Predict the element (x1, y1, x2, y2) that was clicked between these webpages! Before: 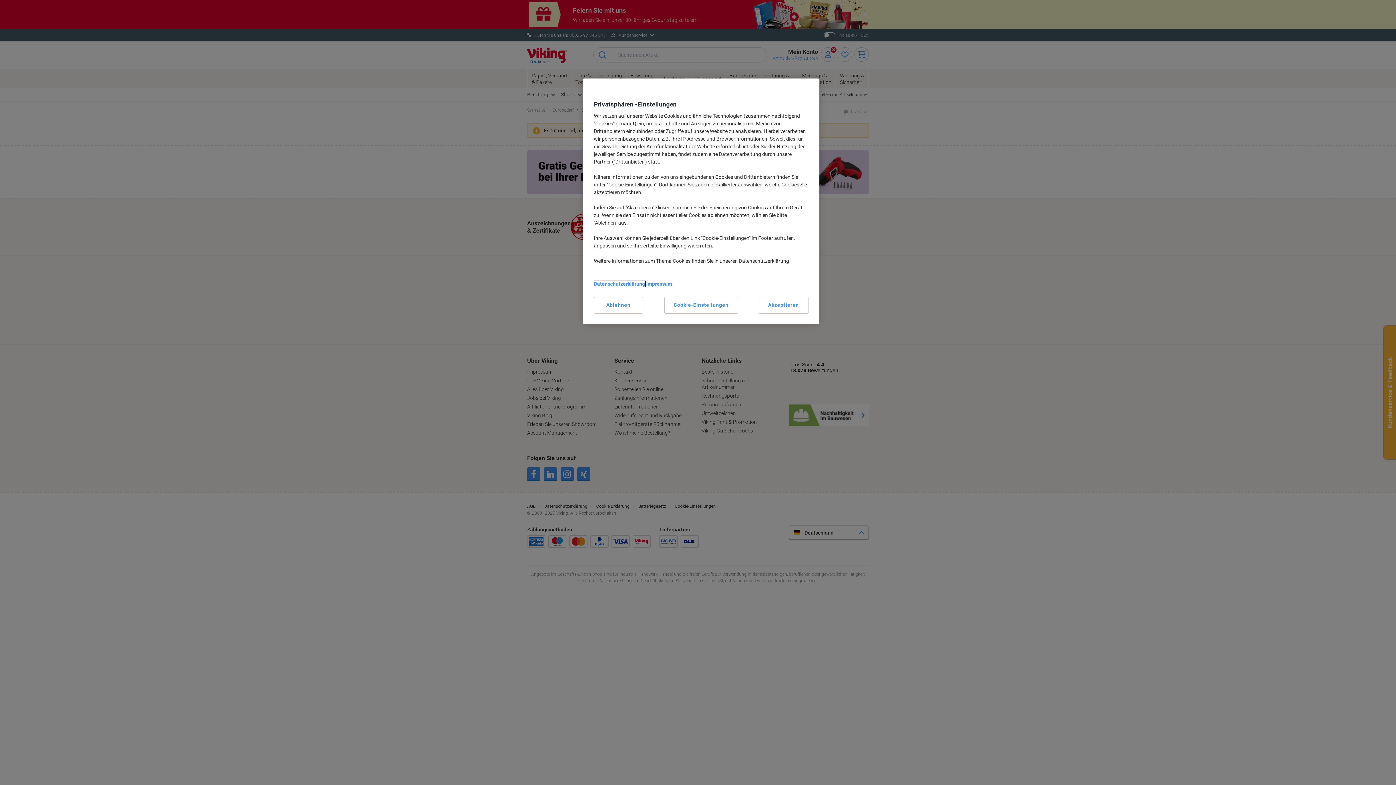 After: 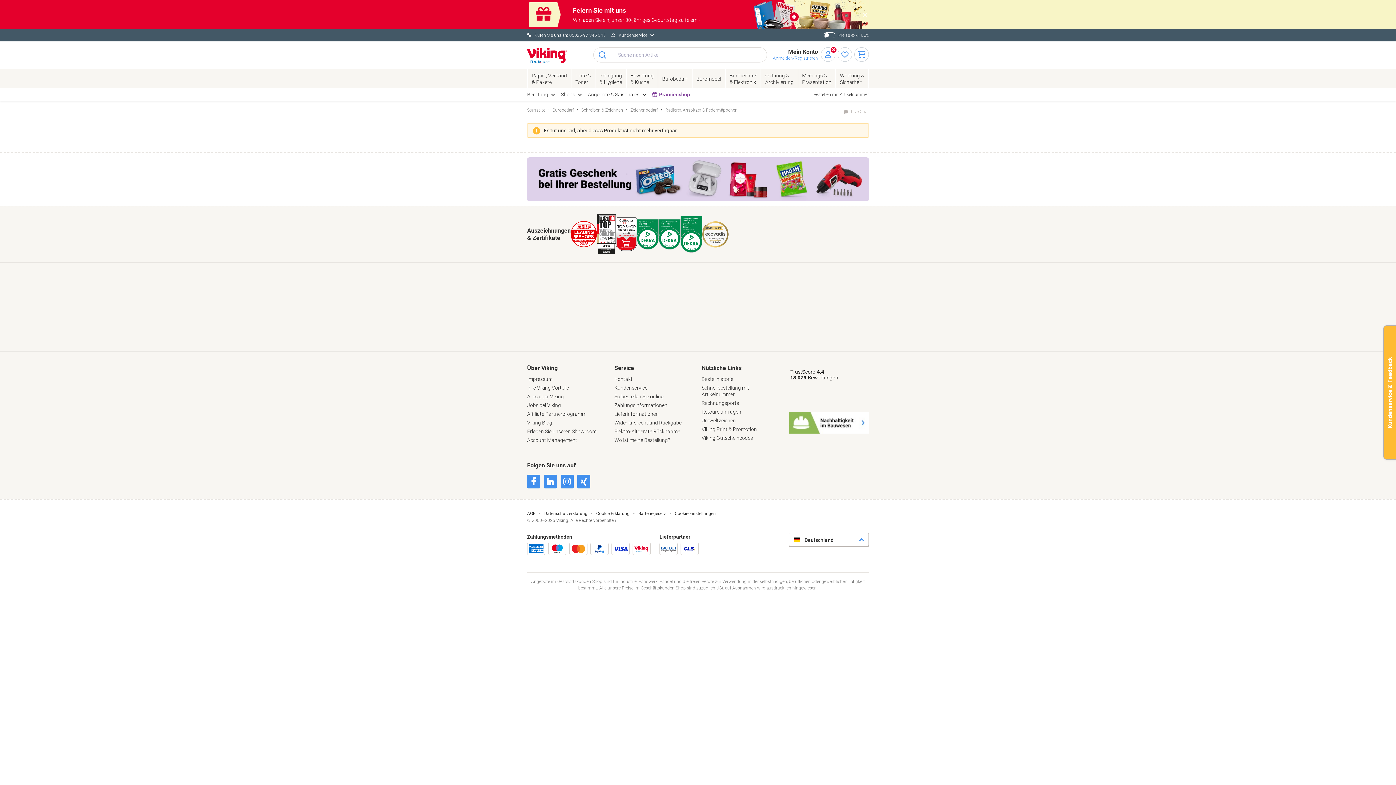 Action: label: Akzeptieren bbox: (758, 297, 808, 313)